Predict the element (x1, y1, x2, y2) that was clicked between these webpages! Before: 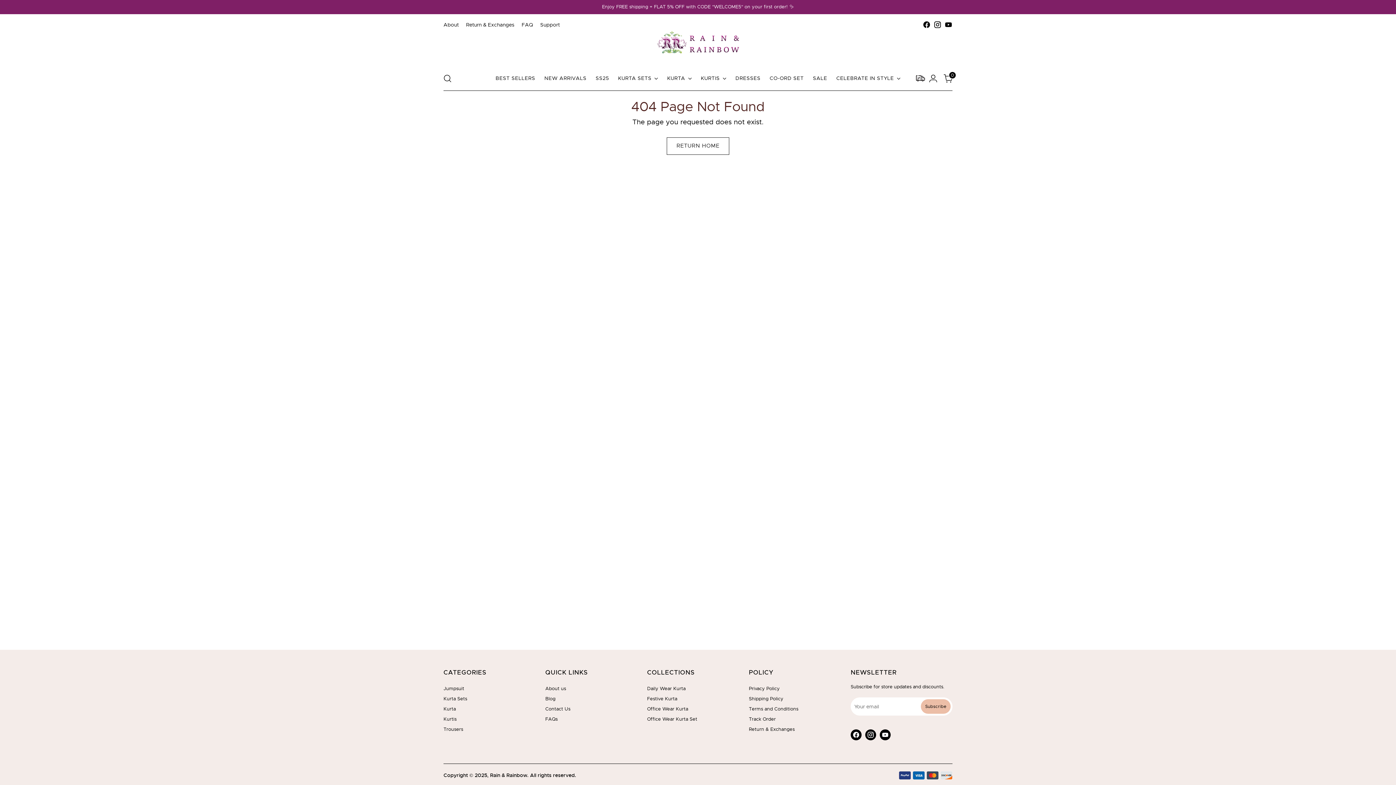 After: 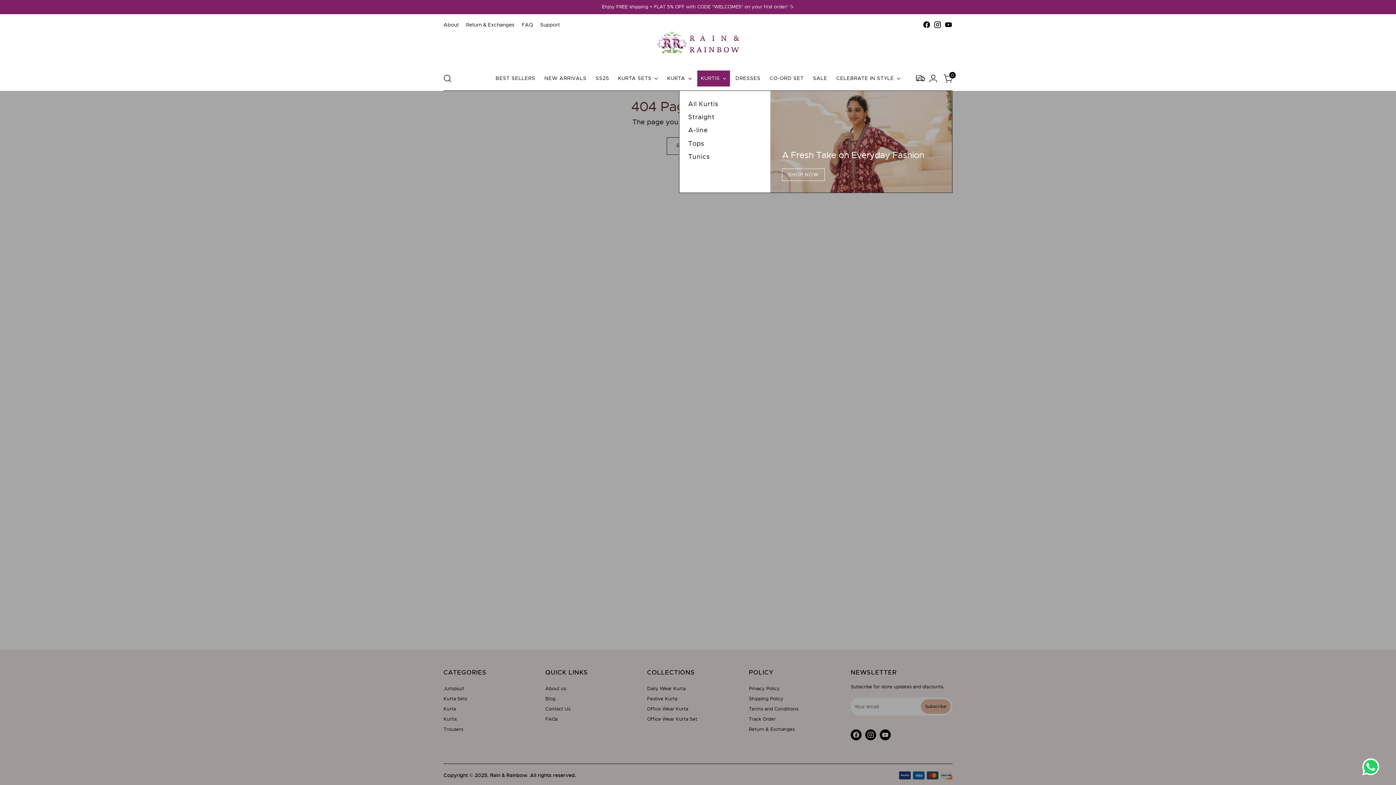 Action: bbox: (697, 70, 730, 86) label: KURTIS